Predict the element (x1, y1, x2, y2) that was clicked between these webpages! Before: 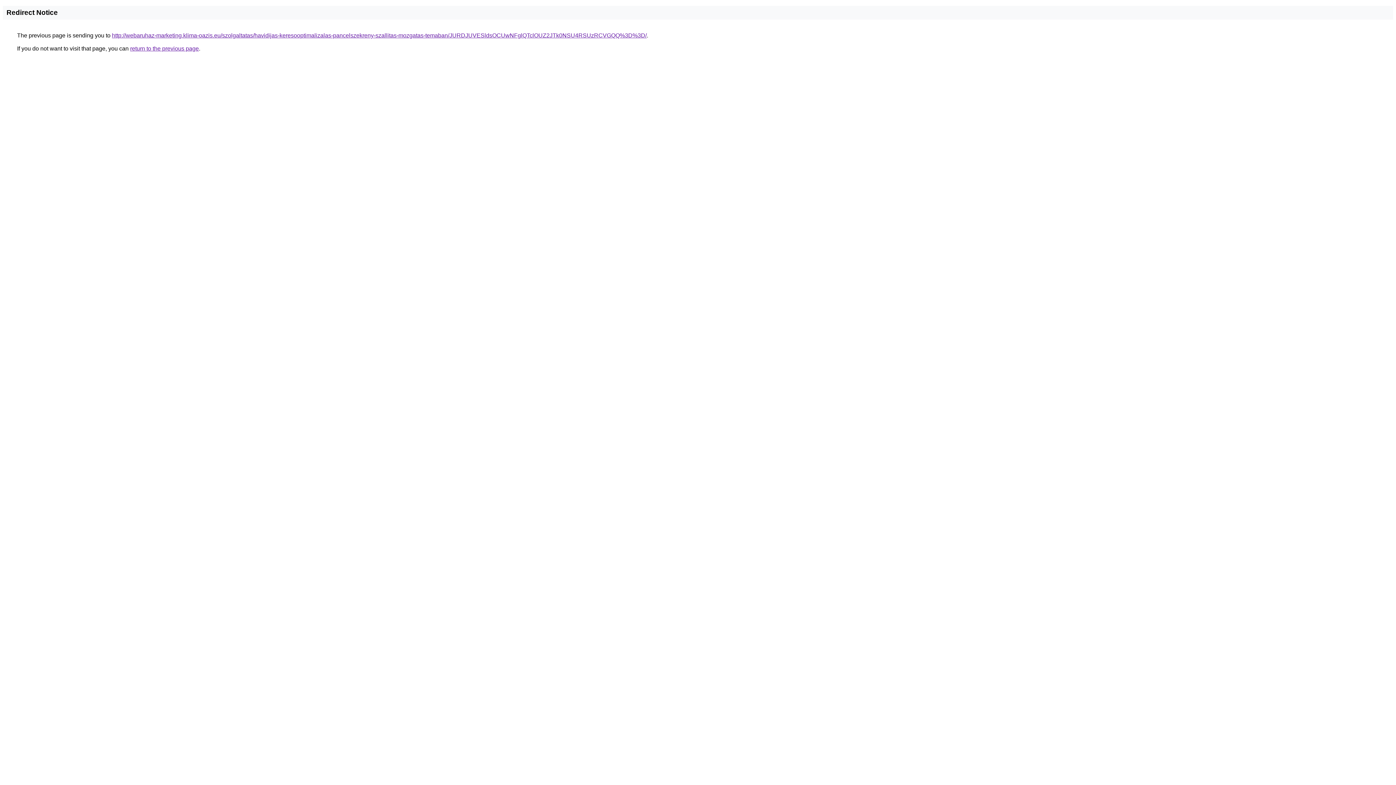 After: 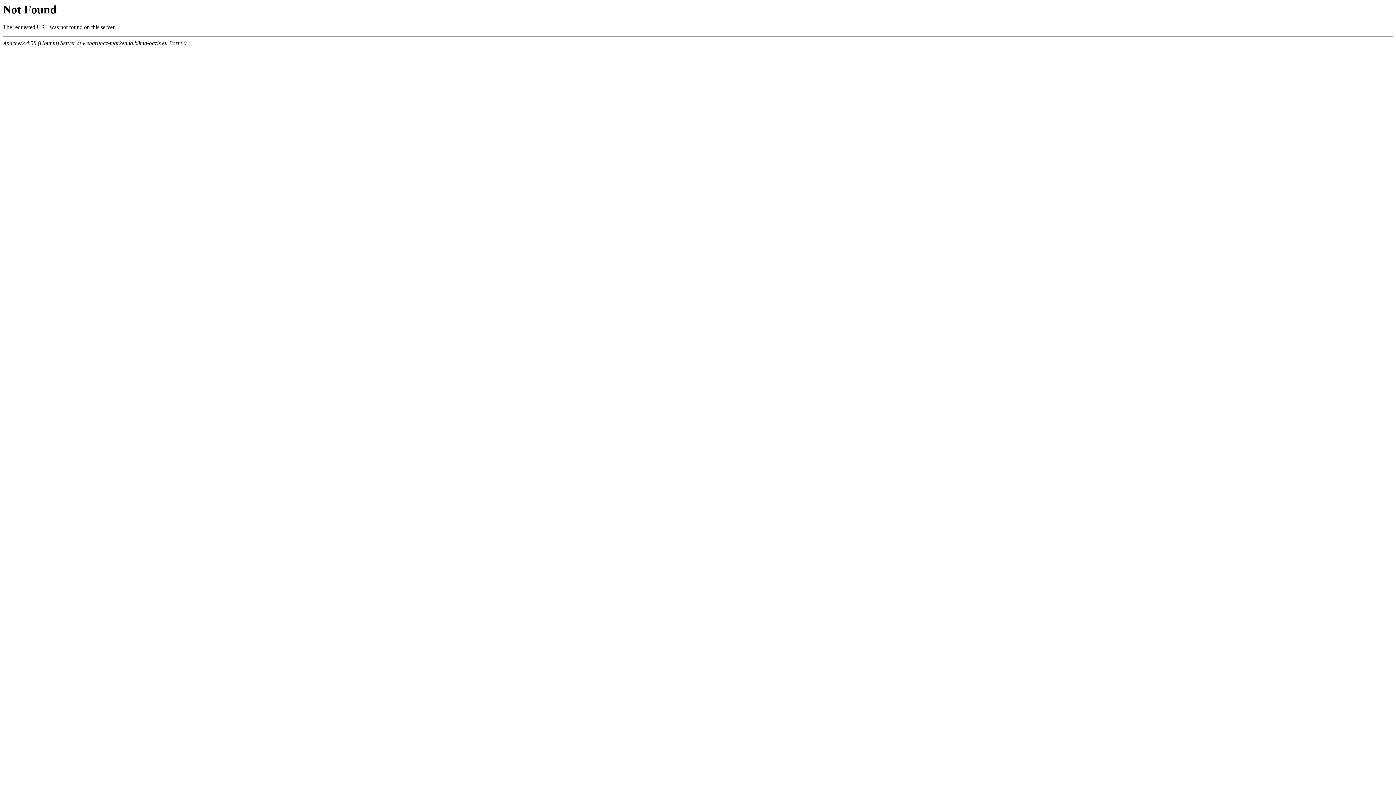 Action: label: http://webaruhaz-marketing.klima-oazis.eu/szolgaltatas/havidijas-keresooptimalizalas-pancelszekreny-szallitas-mozgatas-temaban/JURDJUVESldsOCUwNFglQTclOUZ2JTk0NSU4RSUzRCVGQQ%3D%3D/ bbox: (112, 32, 646, 38)